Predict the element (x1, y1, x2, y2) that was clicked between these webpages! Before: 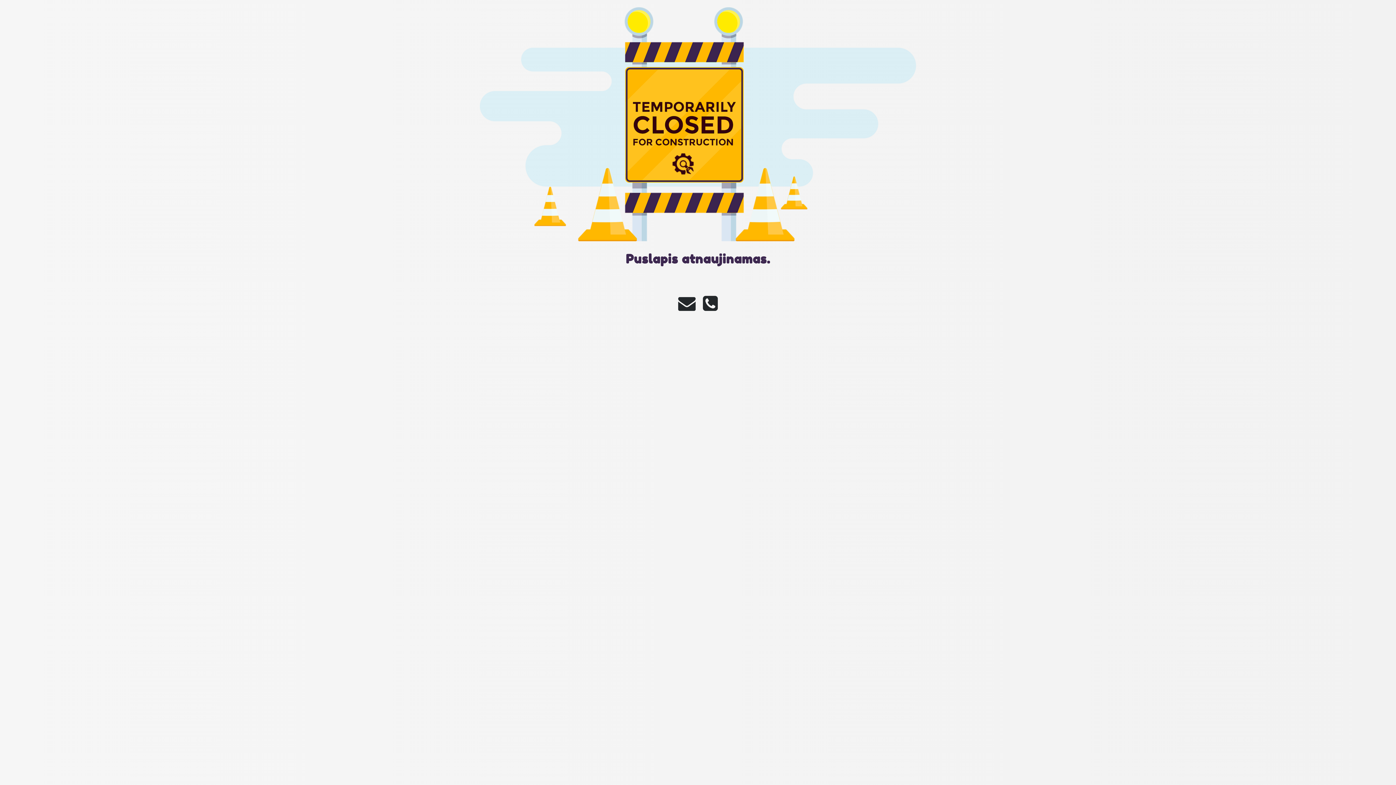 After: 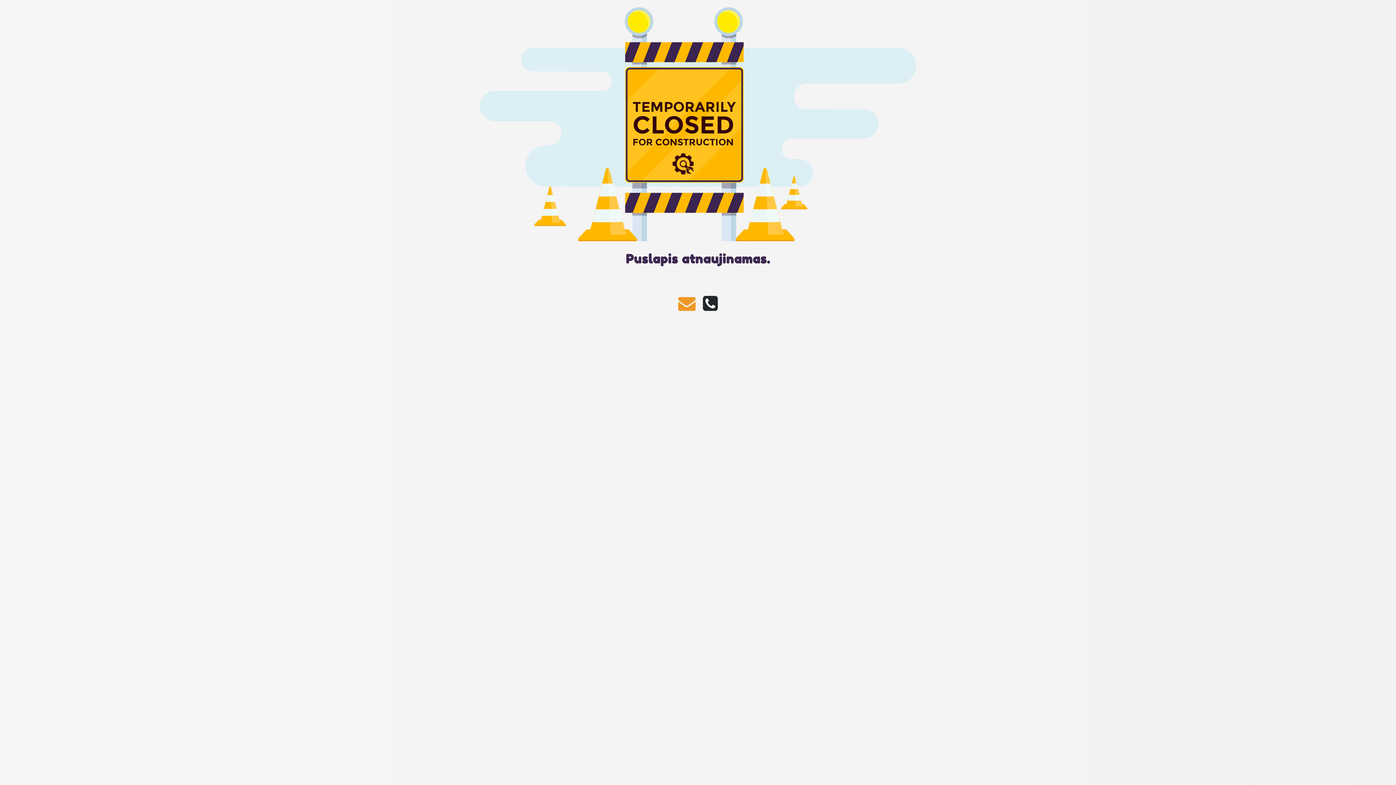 Action: bbox: (674, 304, 699, 310)